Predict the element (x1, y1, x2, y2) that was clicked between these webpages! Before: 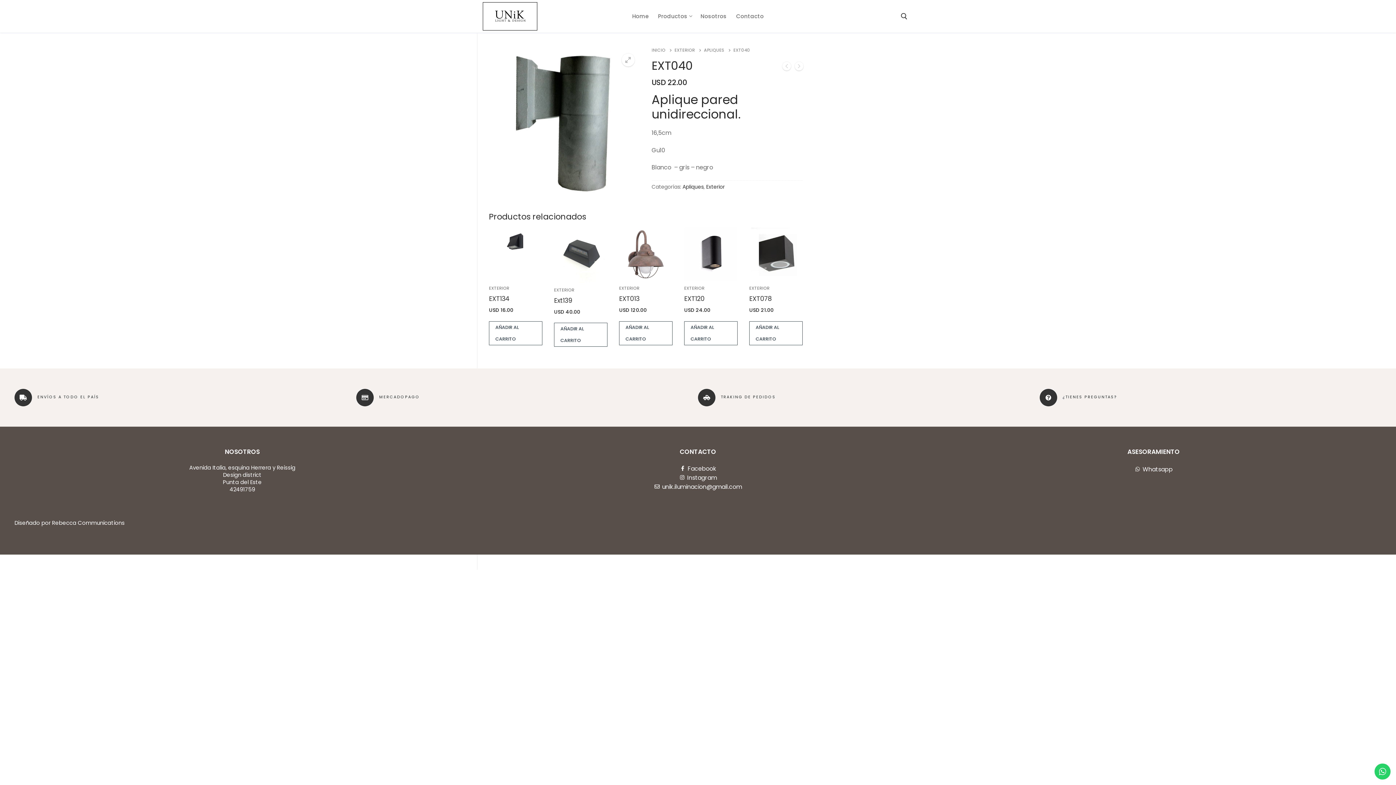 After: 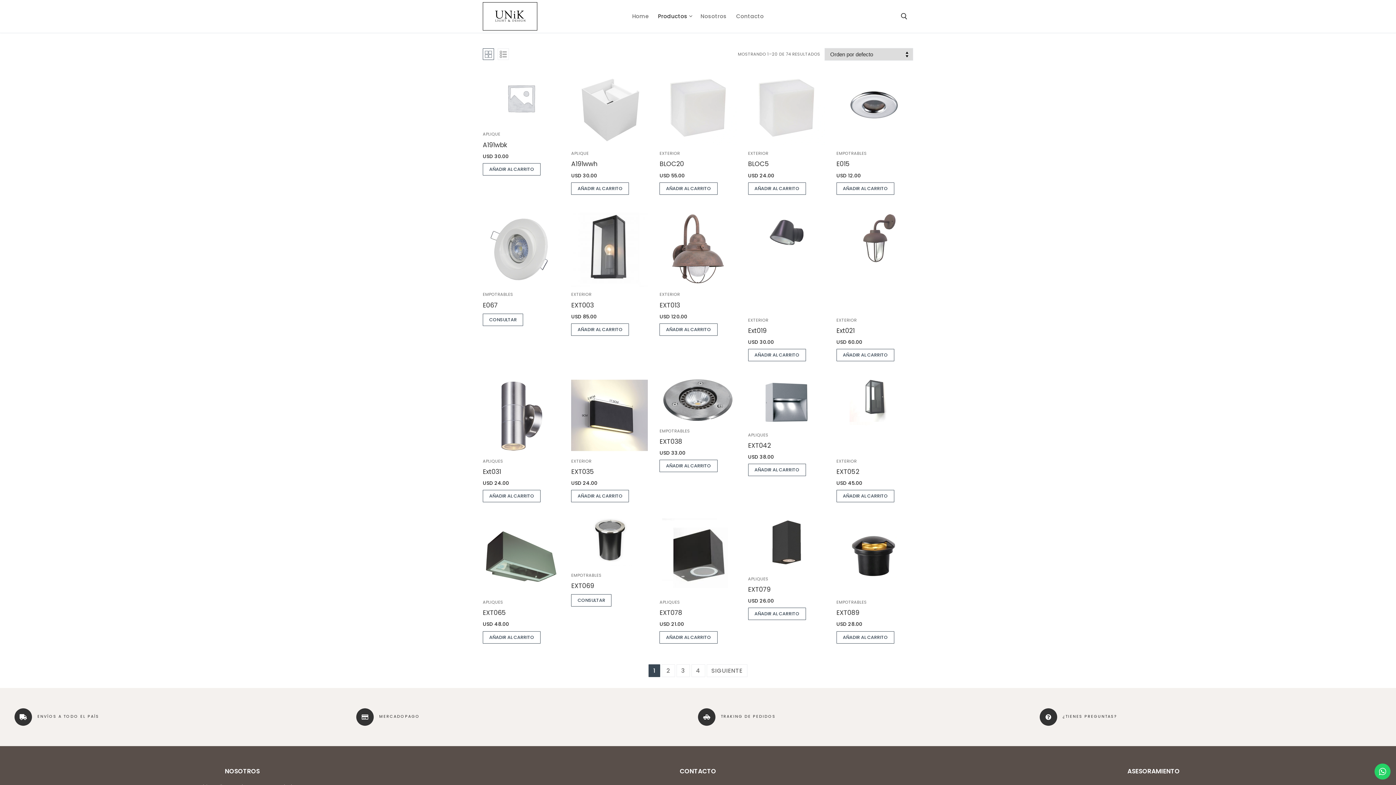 Action: bbox: (674, 47, 704, 53) label: EXTERIOR